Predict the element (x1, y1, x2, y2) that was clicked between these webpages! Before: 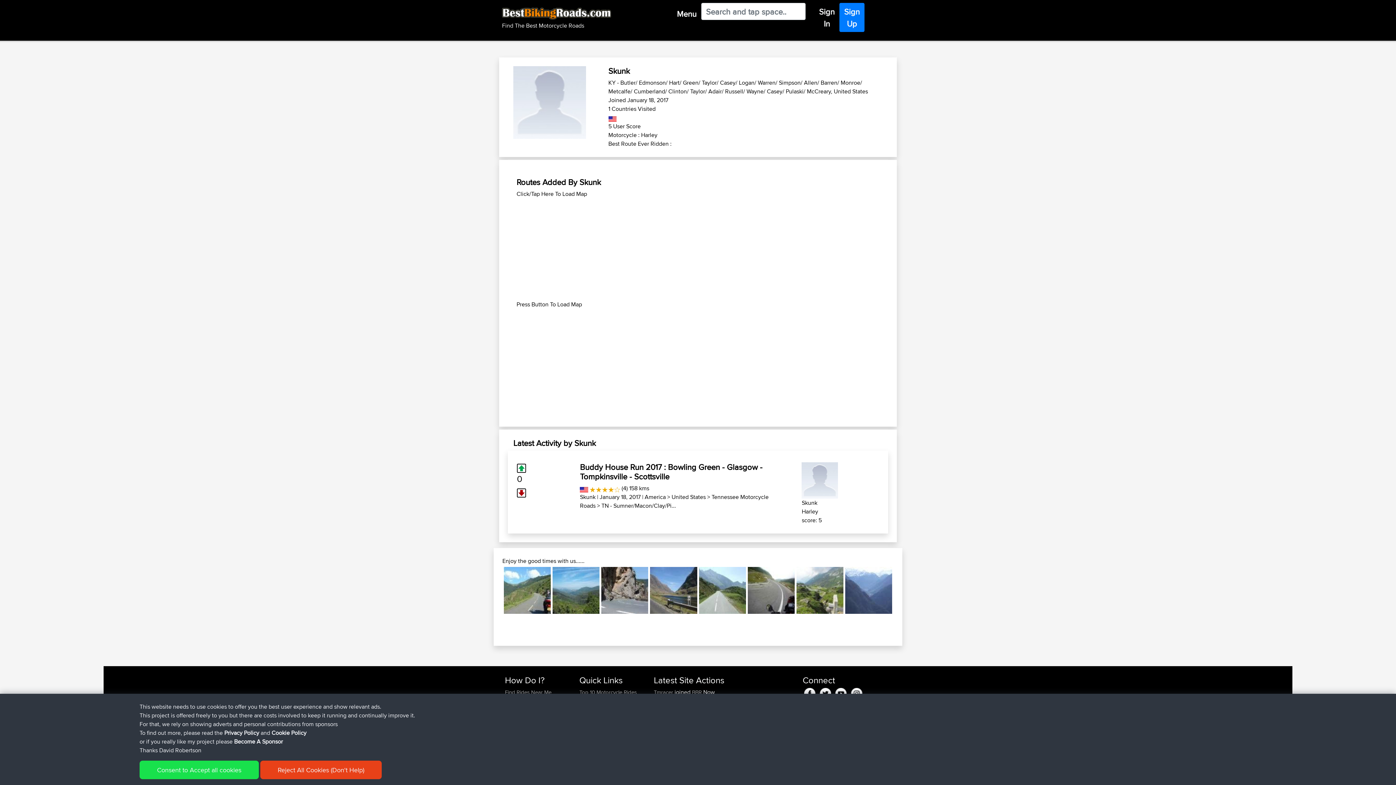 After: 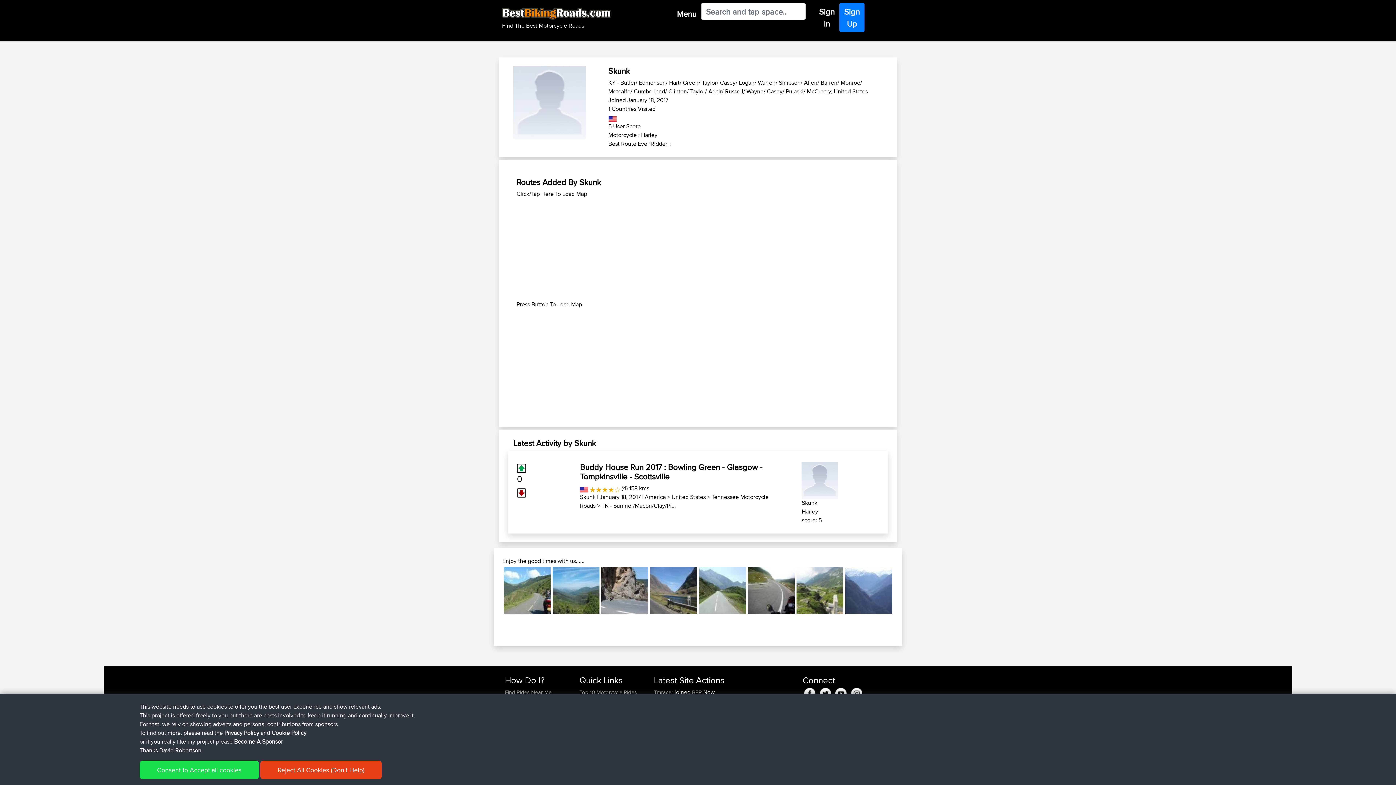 Action: bbox: (801, 498, 817, 507) label: Skunk